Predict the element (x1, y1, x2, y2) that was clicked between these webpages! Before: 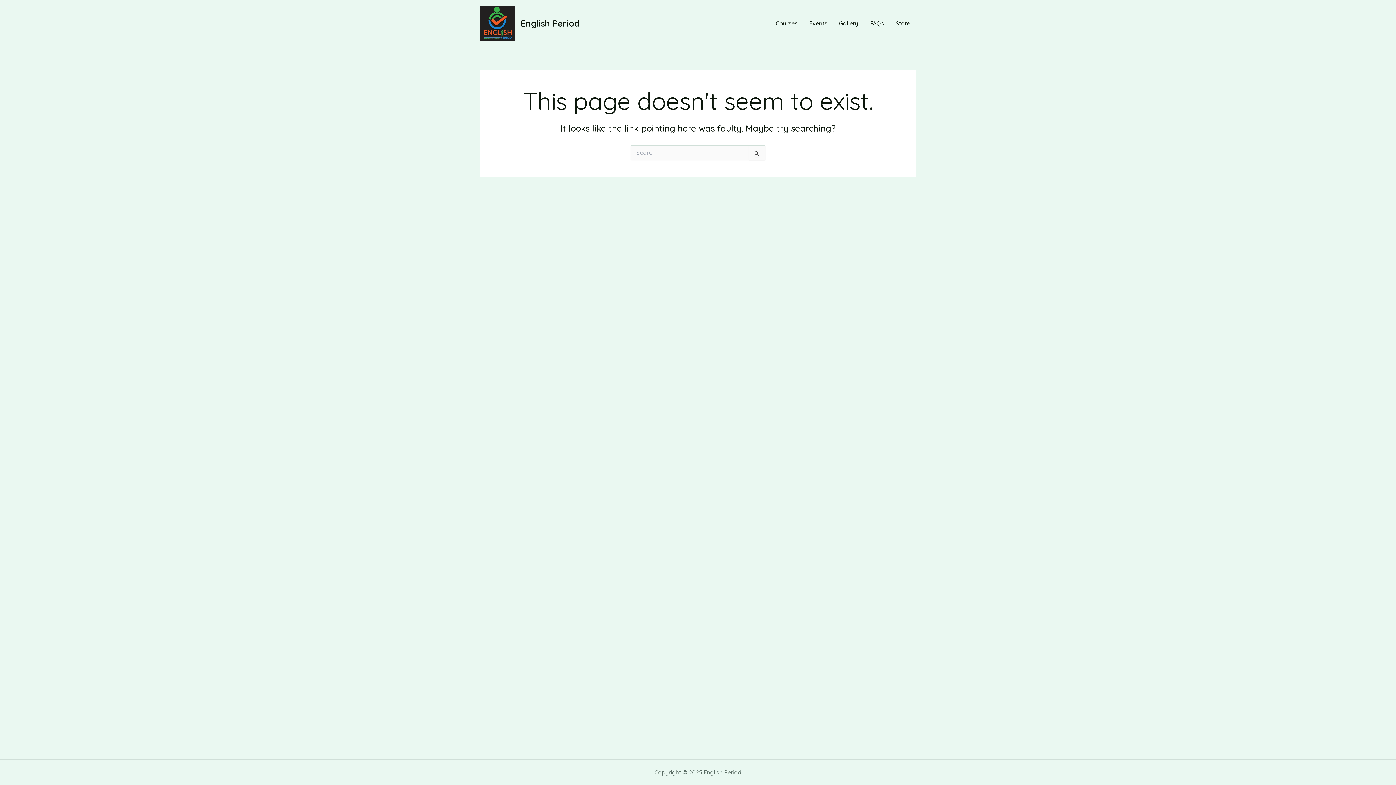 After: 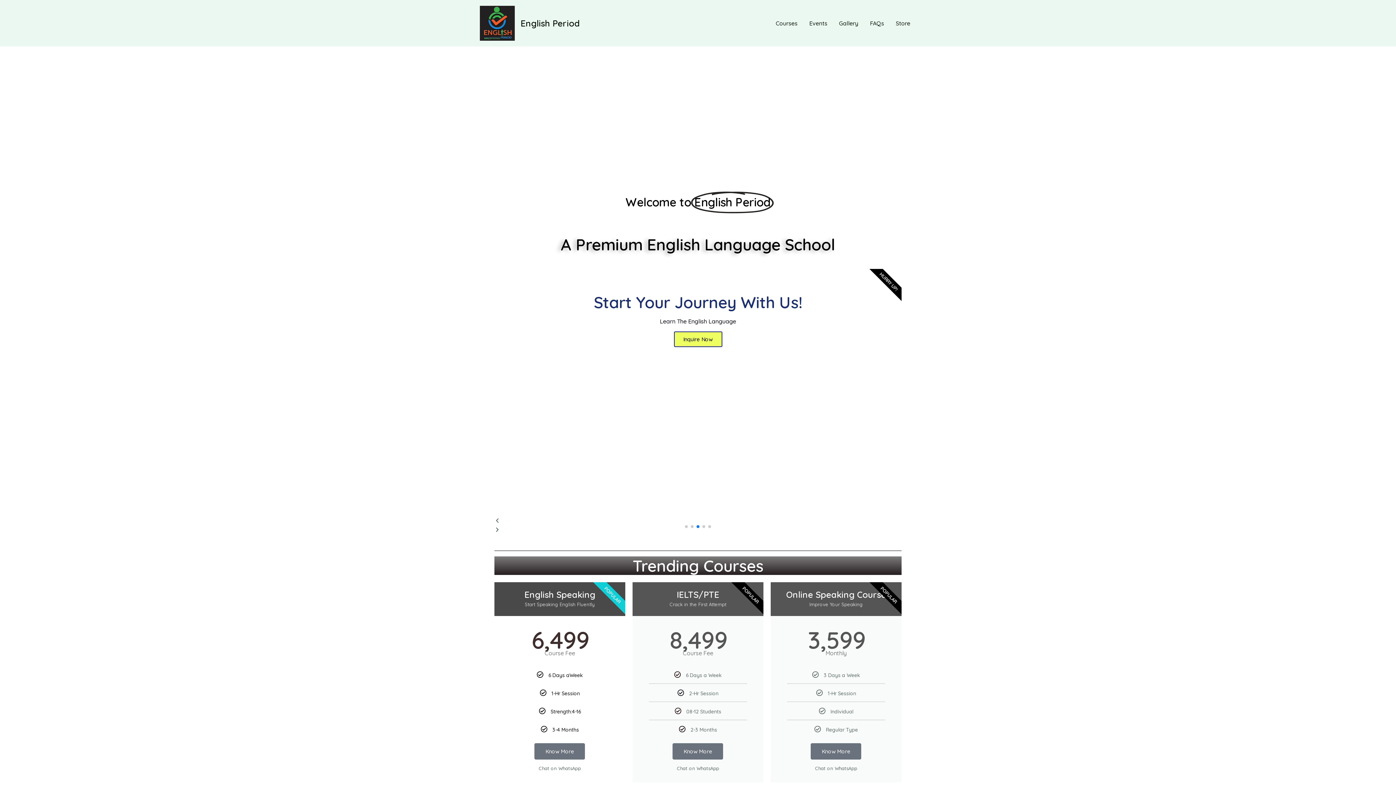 Action: bbox: (480, 18, 514, 26)